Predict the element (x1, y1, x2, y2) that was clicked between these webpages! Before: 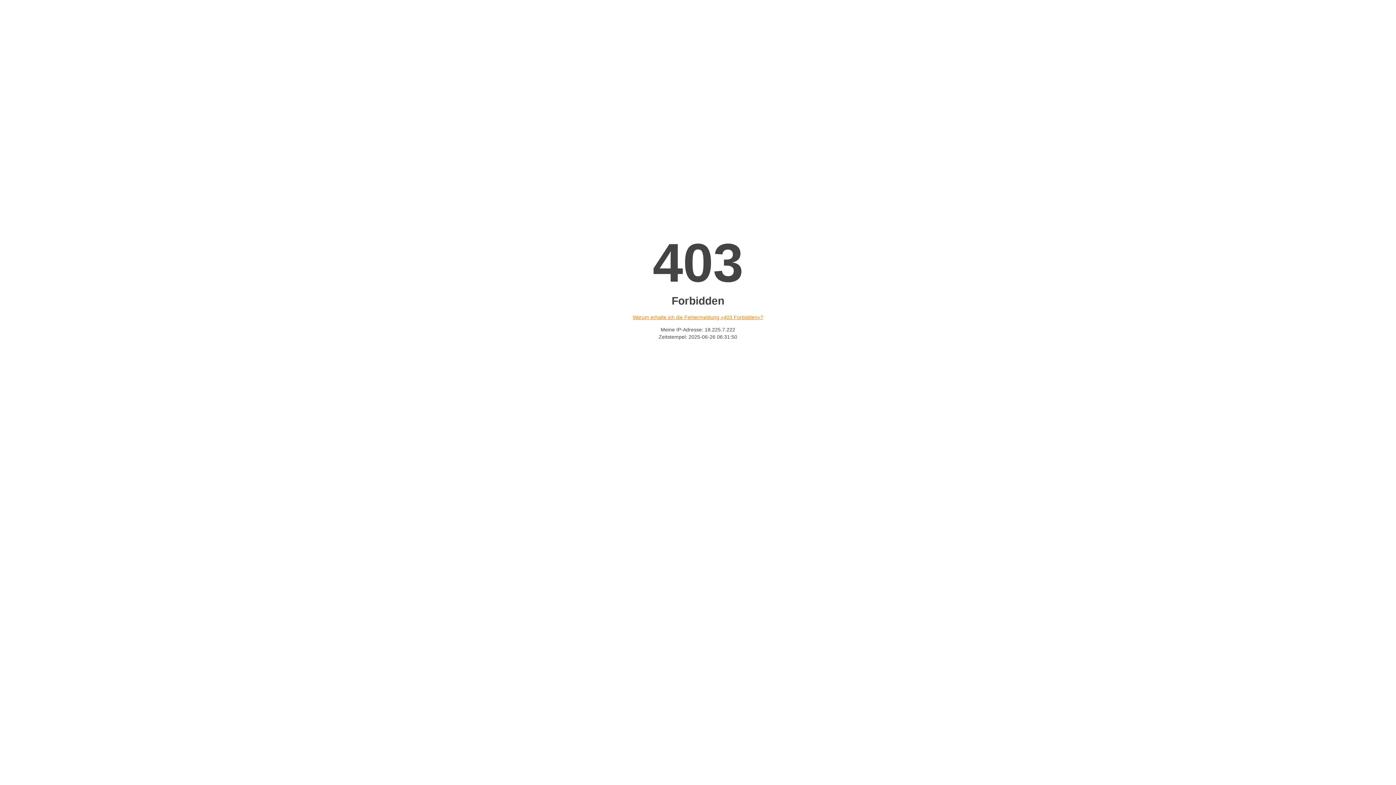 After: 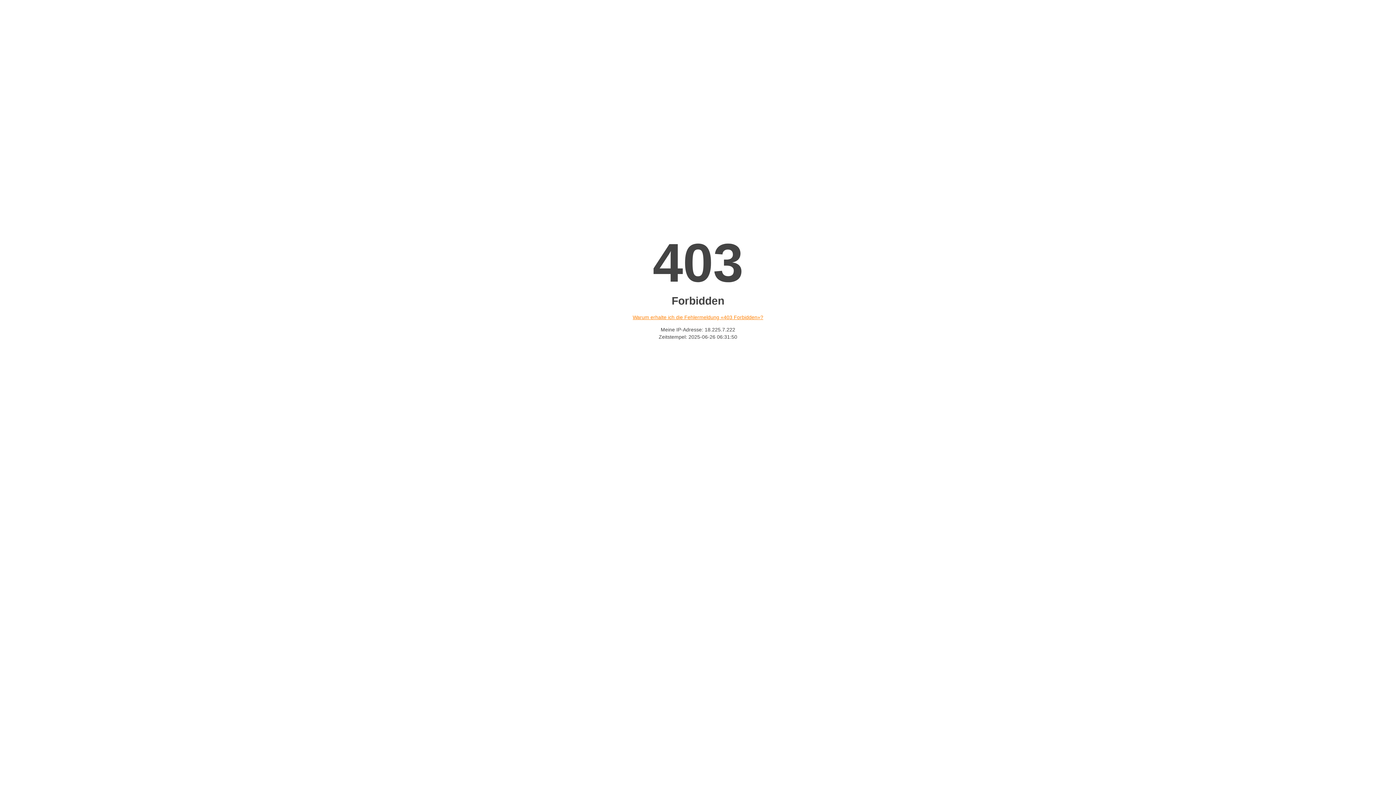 Action: bbox: (632, 314, 763, 320) label: Warum erhalte ich die Fehlermeldung «403 Forbidden»?